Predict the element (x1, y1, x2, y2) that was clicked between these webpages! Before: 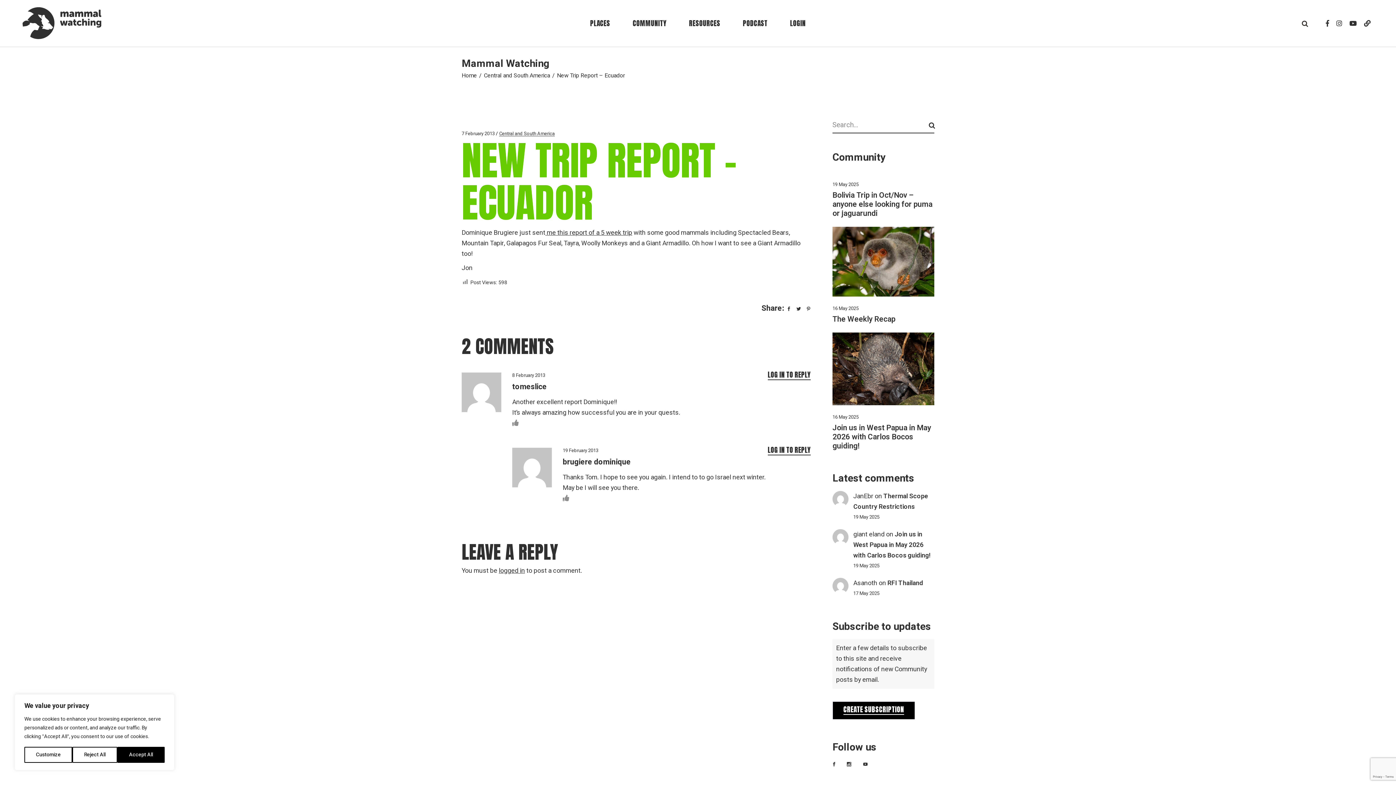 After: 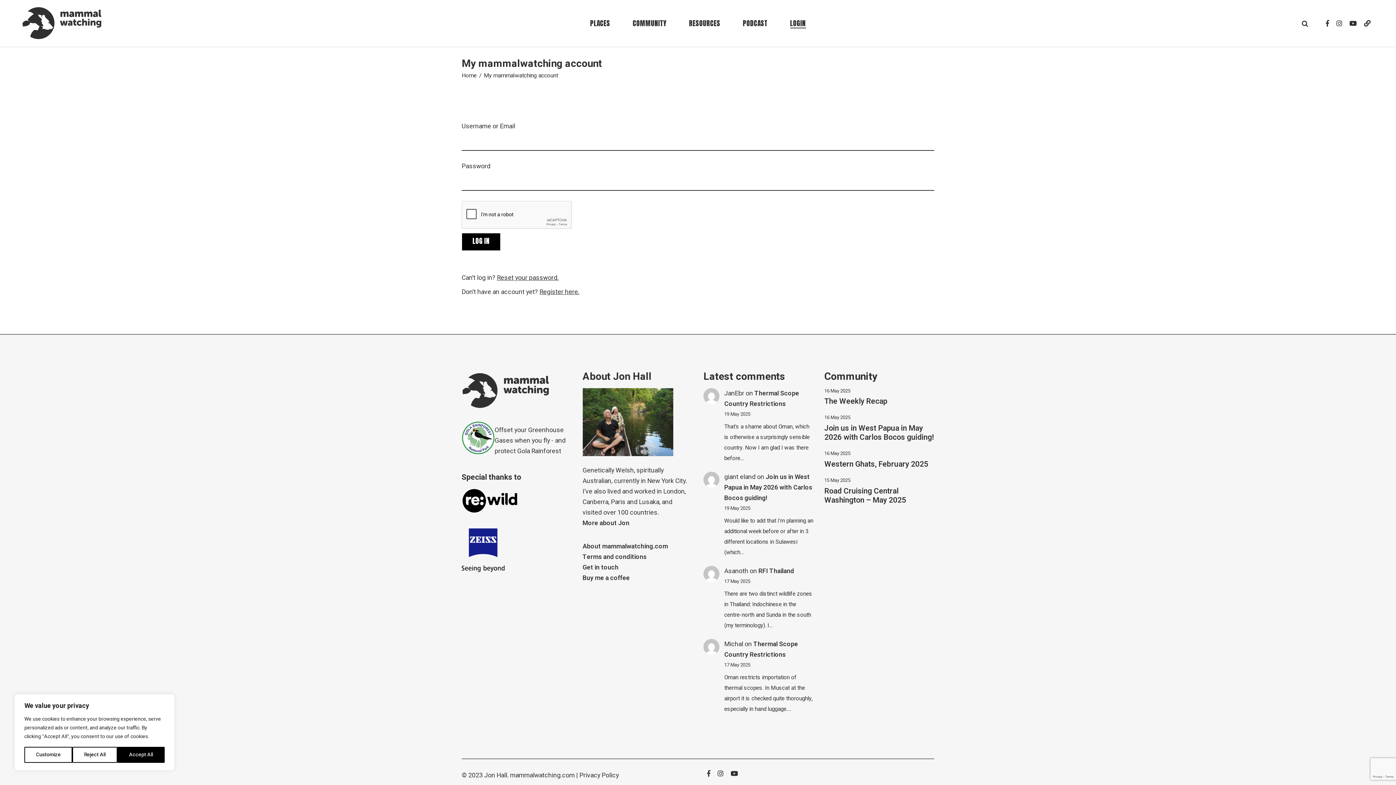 Action: label: LOGIN bbox: (790, 0, 806, 46)